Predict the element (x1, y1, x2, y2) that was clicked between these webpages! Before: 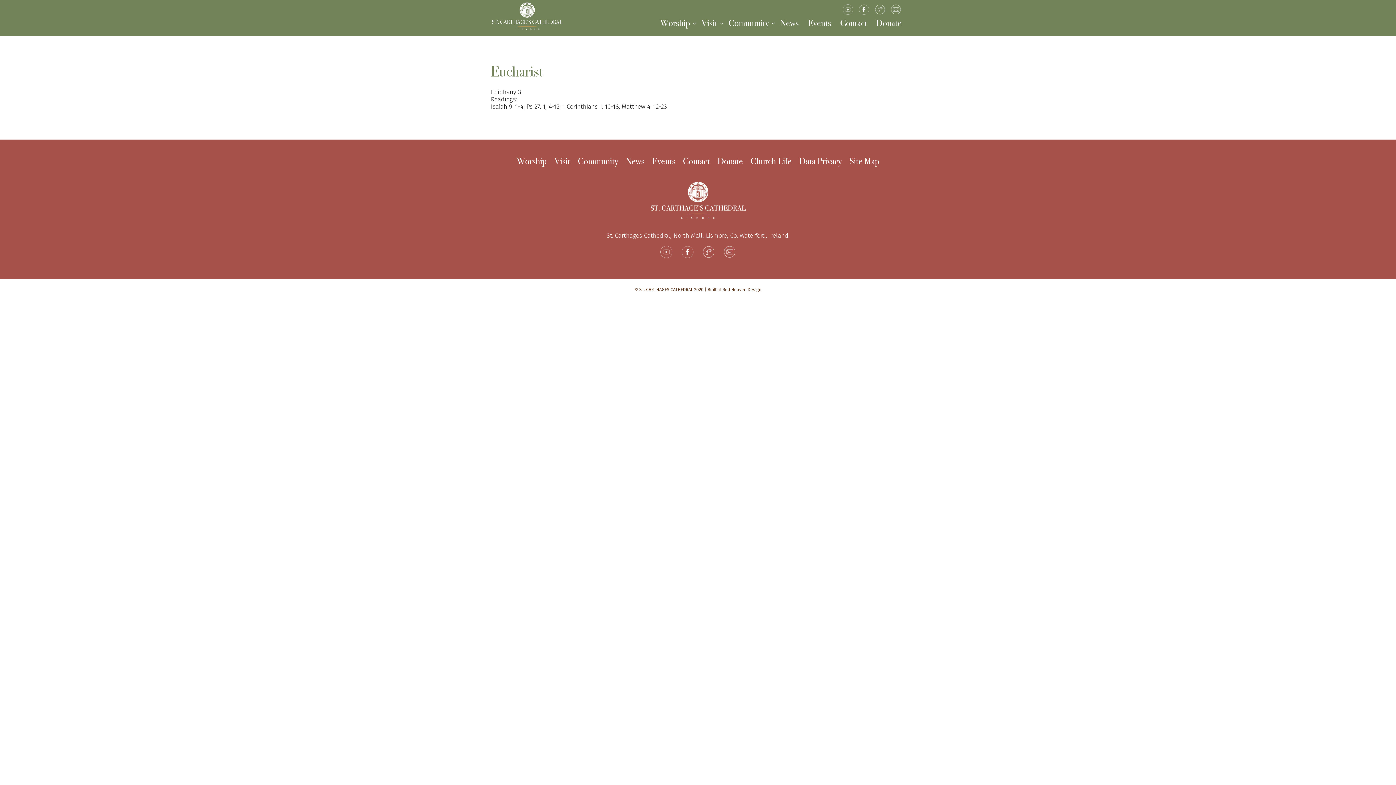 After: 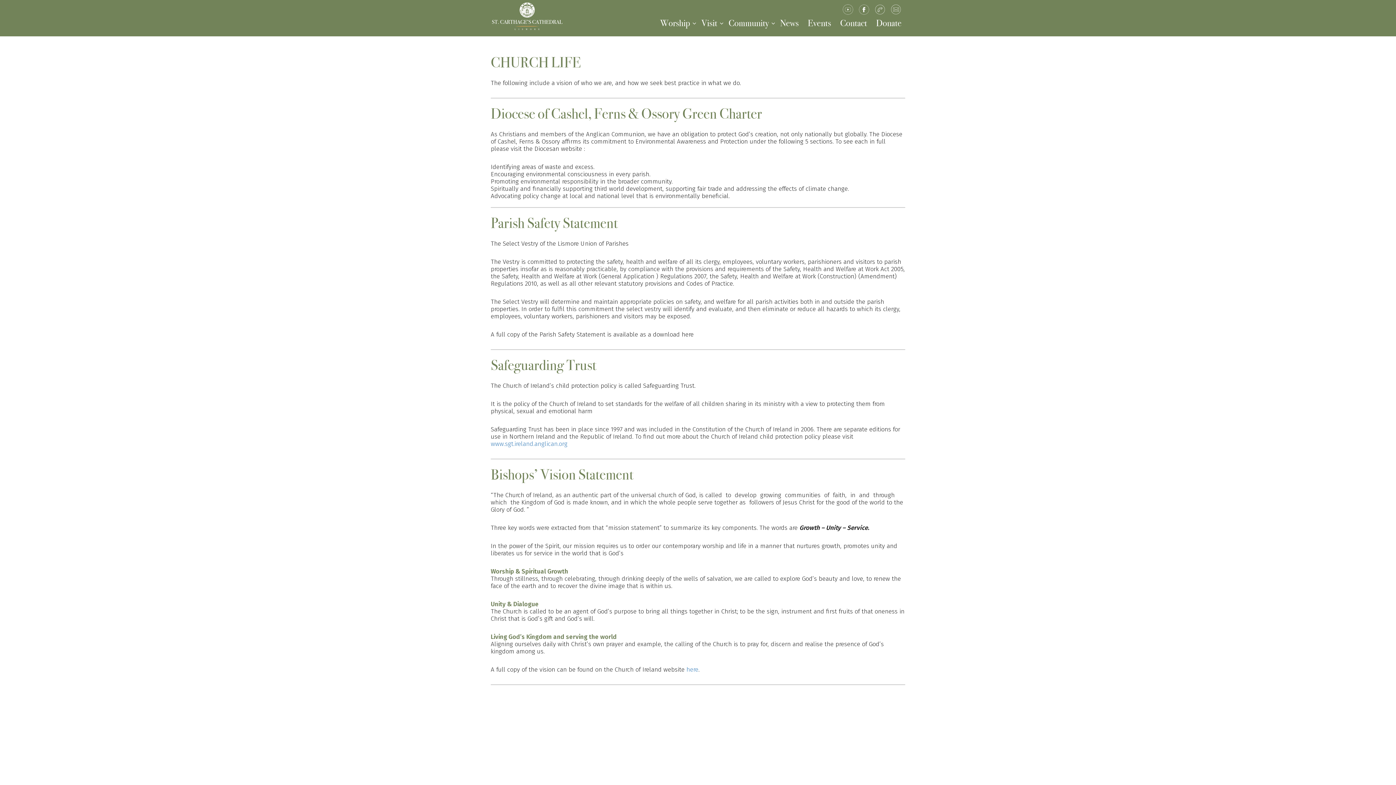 Action: bbox: (750, 156, 791, 166) label: Church Life